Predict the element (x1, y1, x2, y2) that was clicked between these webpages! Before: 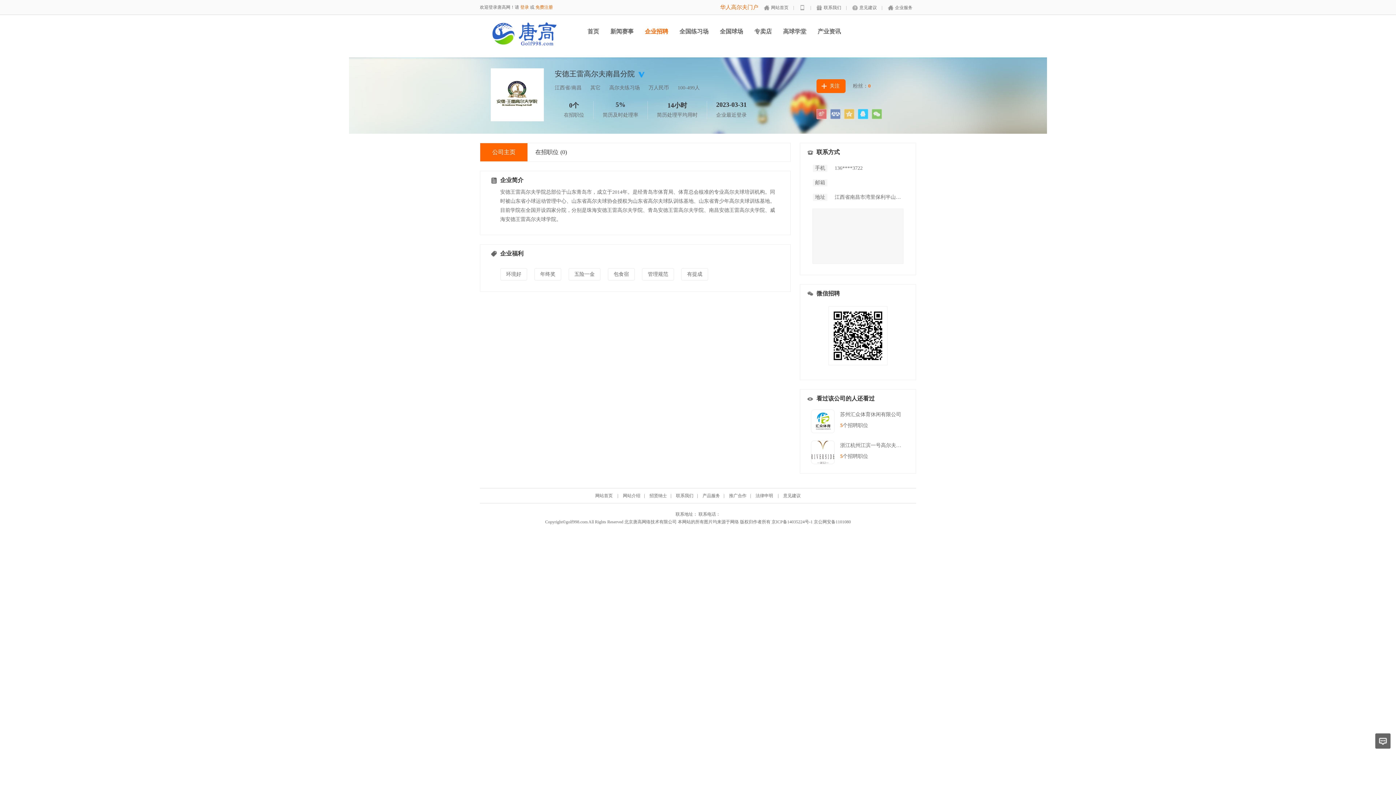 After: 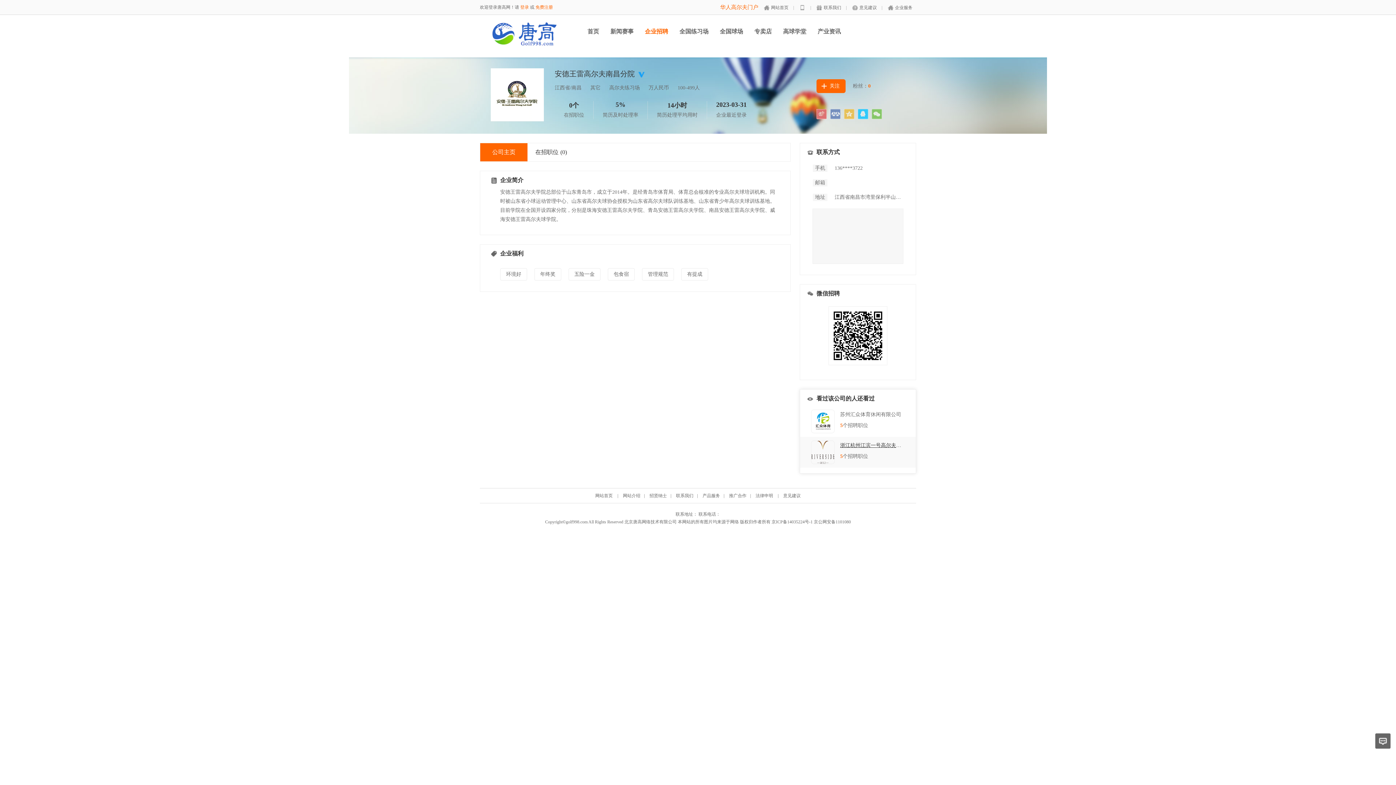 Action: bbox: (840, 442, 911, 448) label: 浙江杭州江滨一号高尔夫练习场